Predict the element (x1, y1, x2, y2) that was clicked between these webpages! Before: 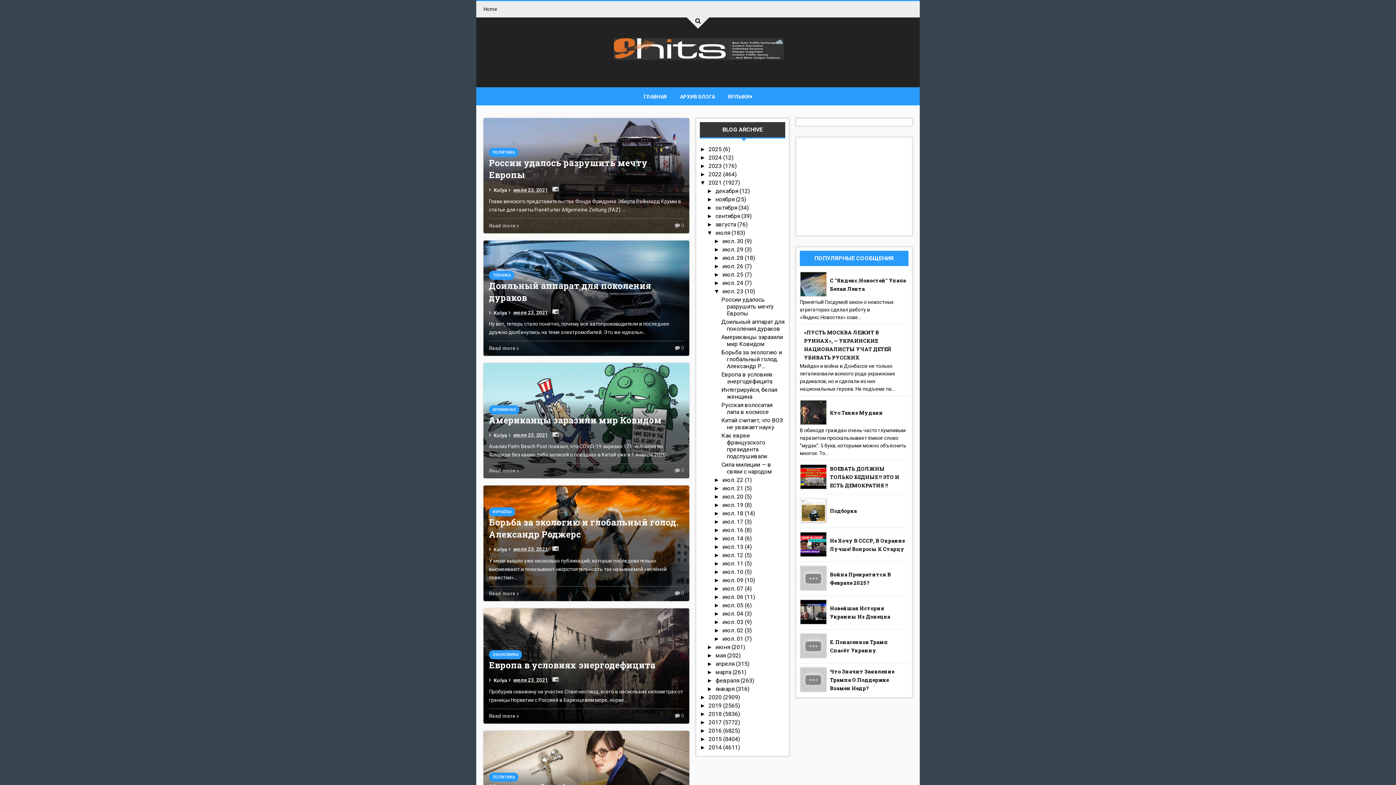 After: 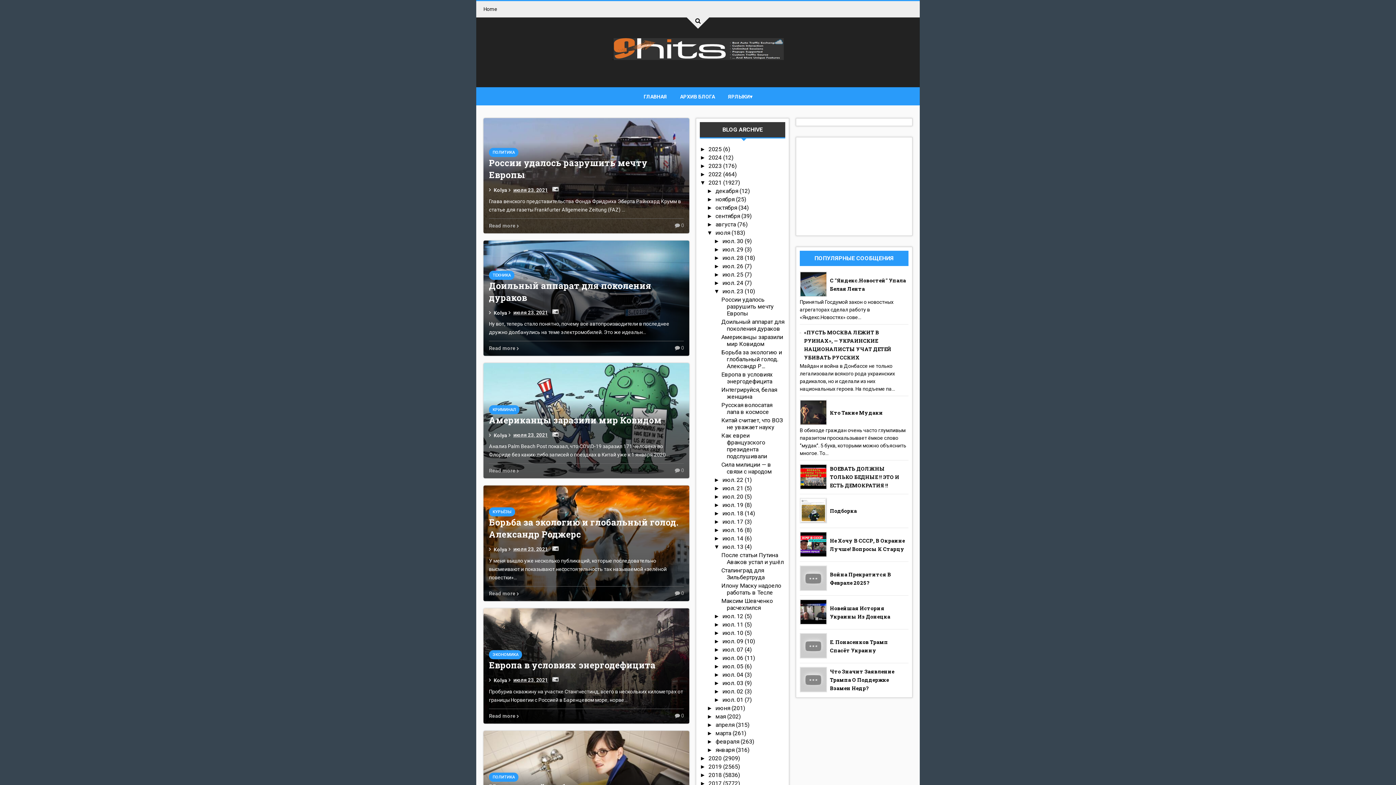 Action: bbox: (713, 544, 722, 550) label: ►  